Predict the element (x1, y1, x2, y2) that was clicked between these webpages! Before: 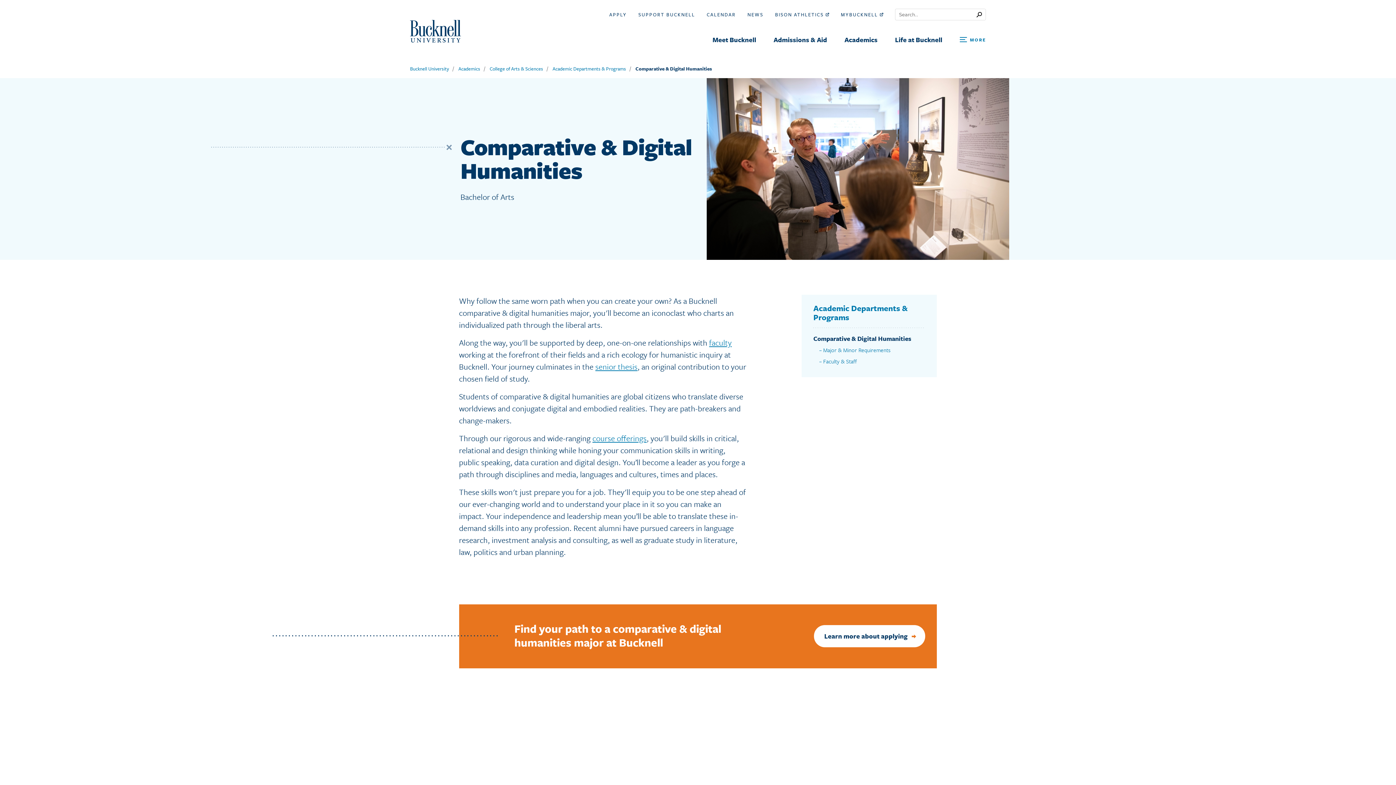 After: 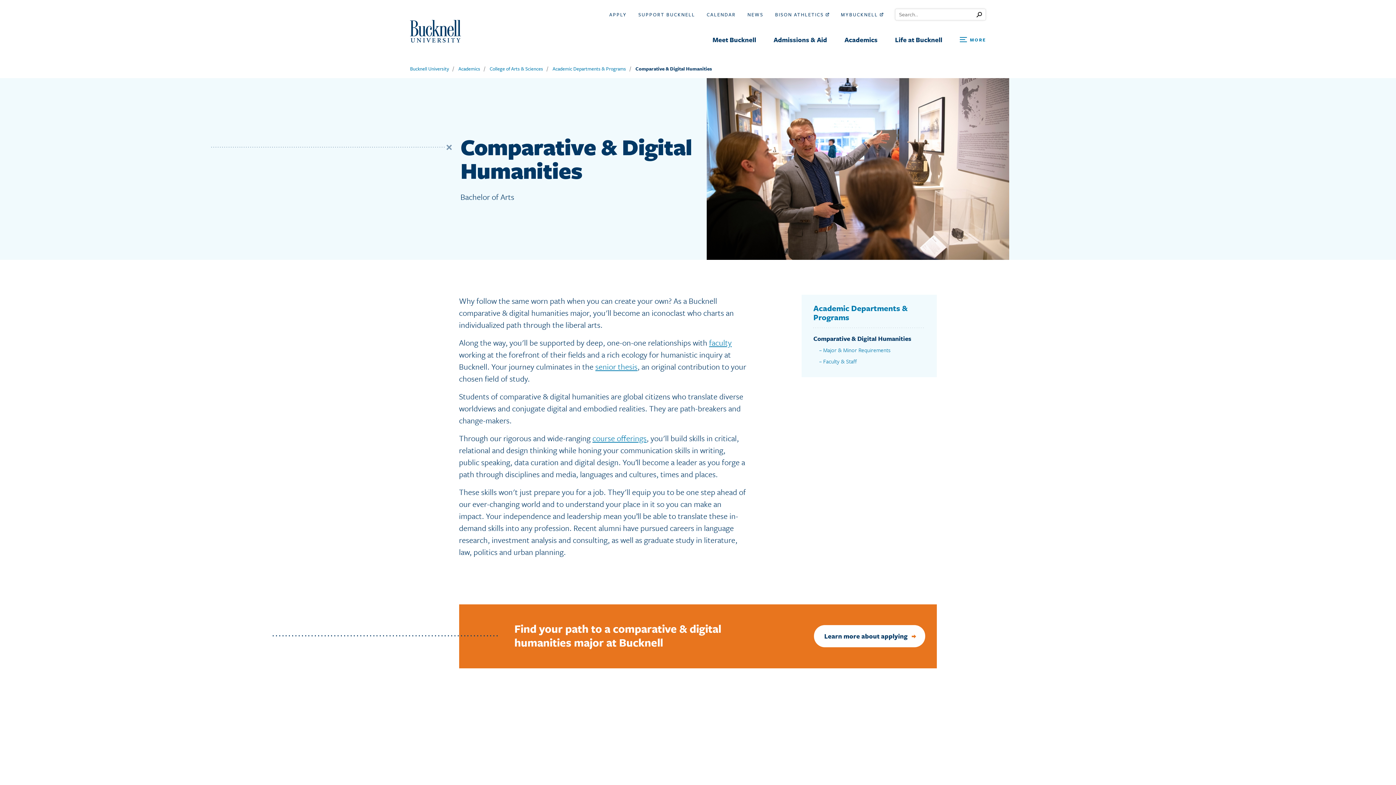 Action: label: Submit bbox: (976, 9, 985, 20)